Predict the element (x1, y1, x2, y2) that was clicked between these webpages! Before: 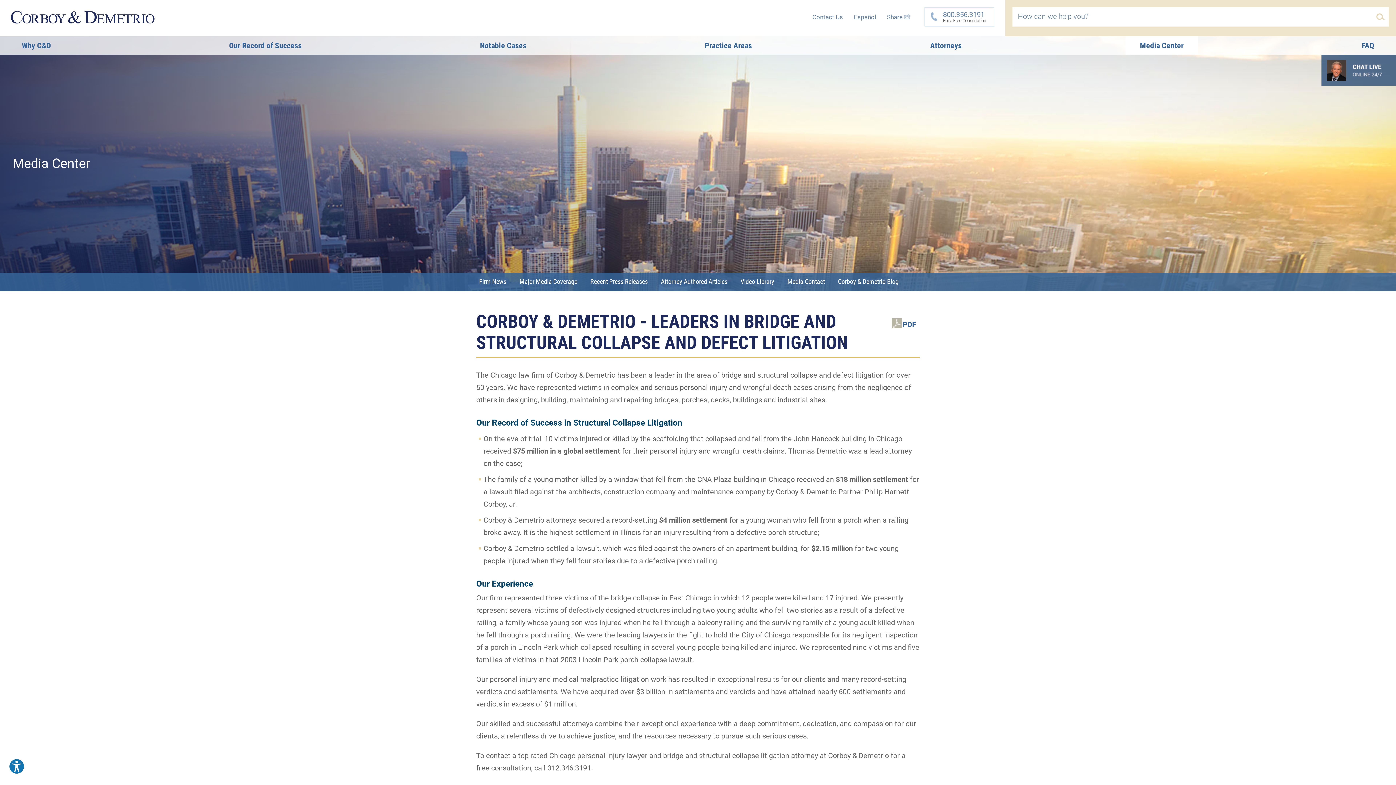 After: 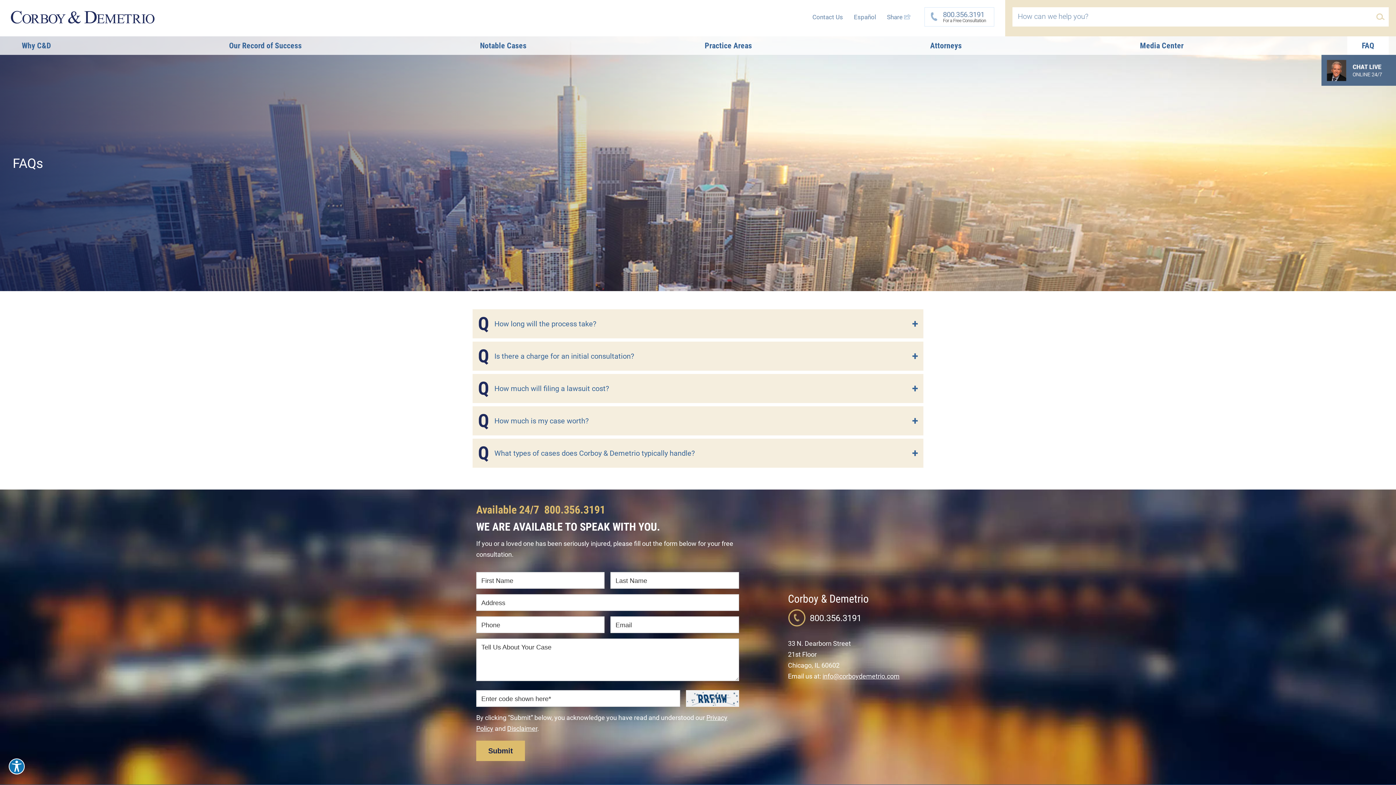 Action: bbox: (1347, 36, 1389, 54) label: FAQ